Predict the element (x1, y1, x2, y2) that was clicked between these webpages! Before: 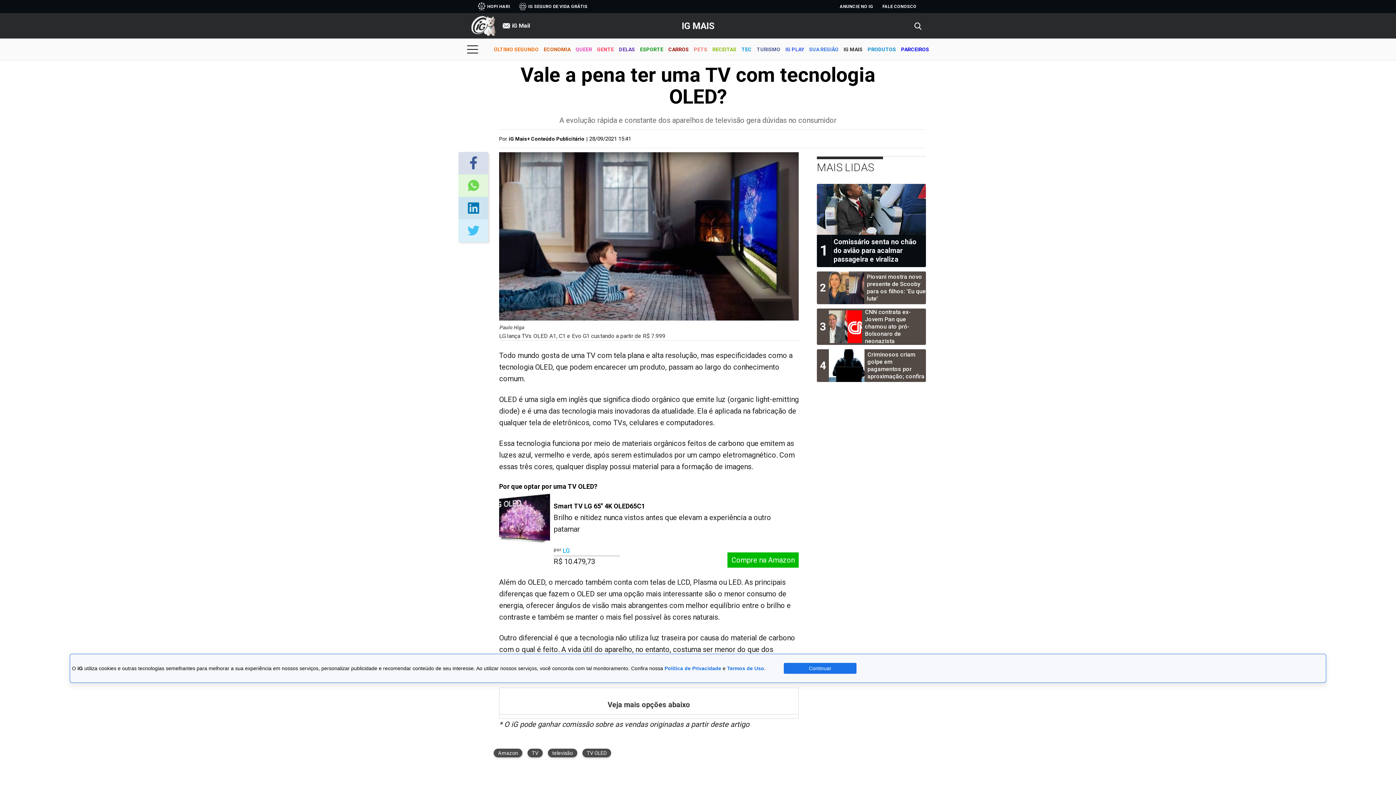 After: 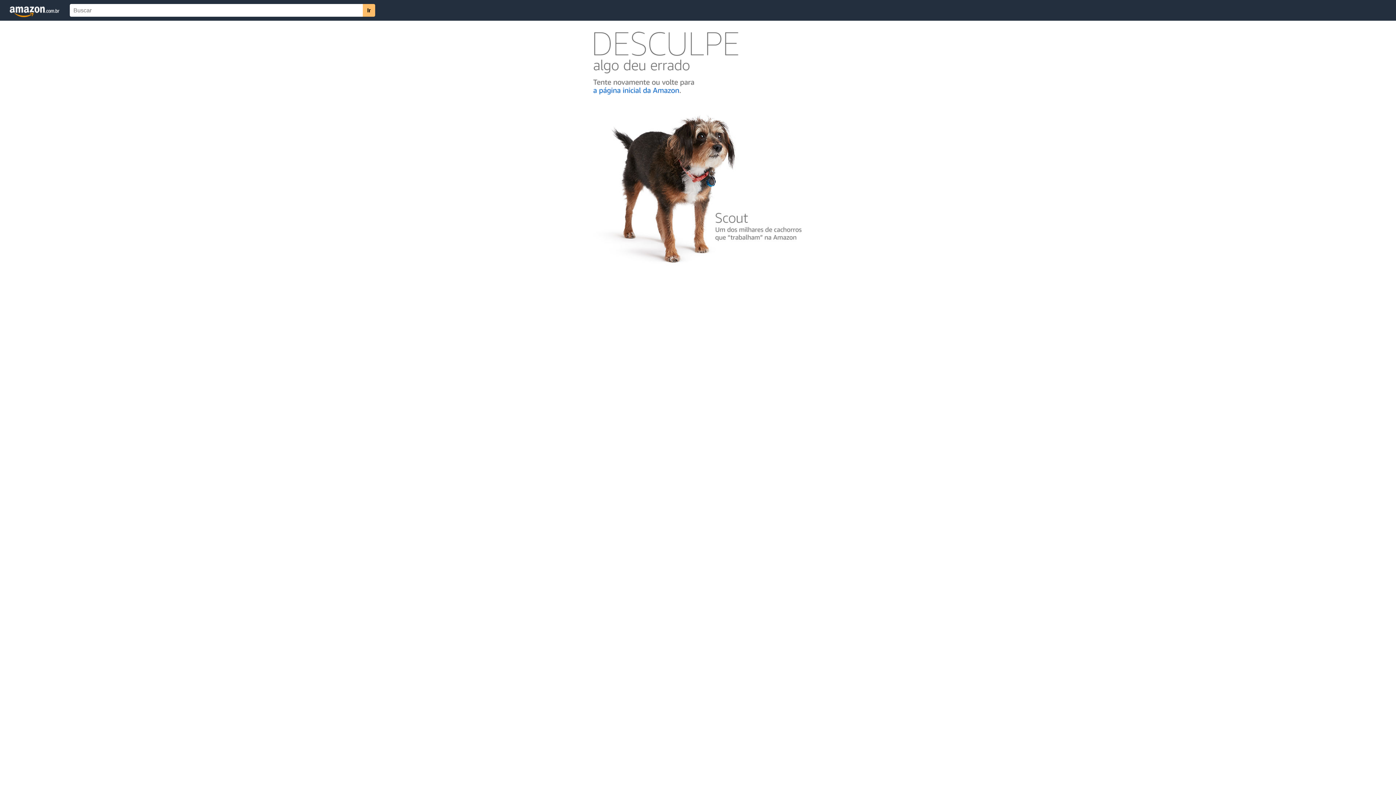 Action: bbox: (727, 552, 798, 568) label: Compre na Amazon